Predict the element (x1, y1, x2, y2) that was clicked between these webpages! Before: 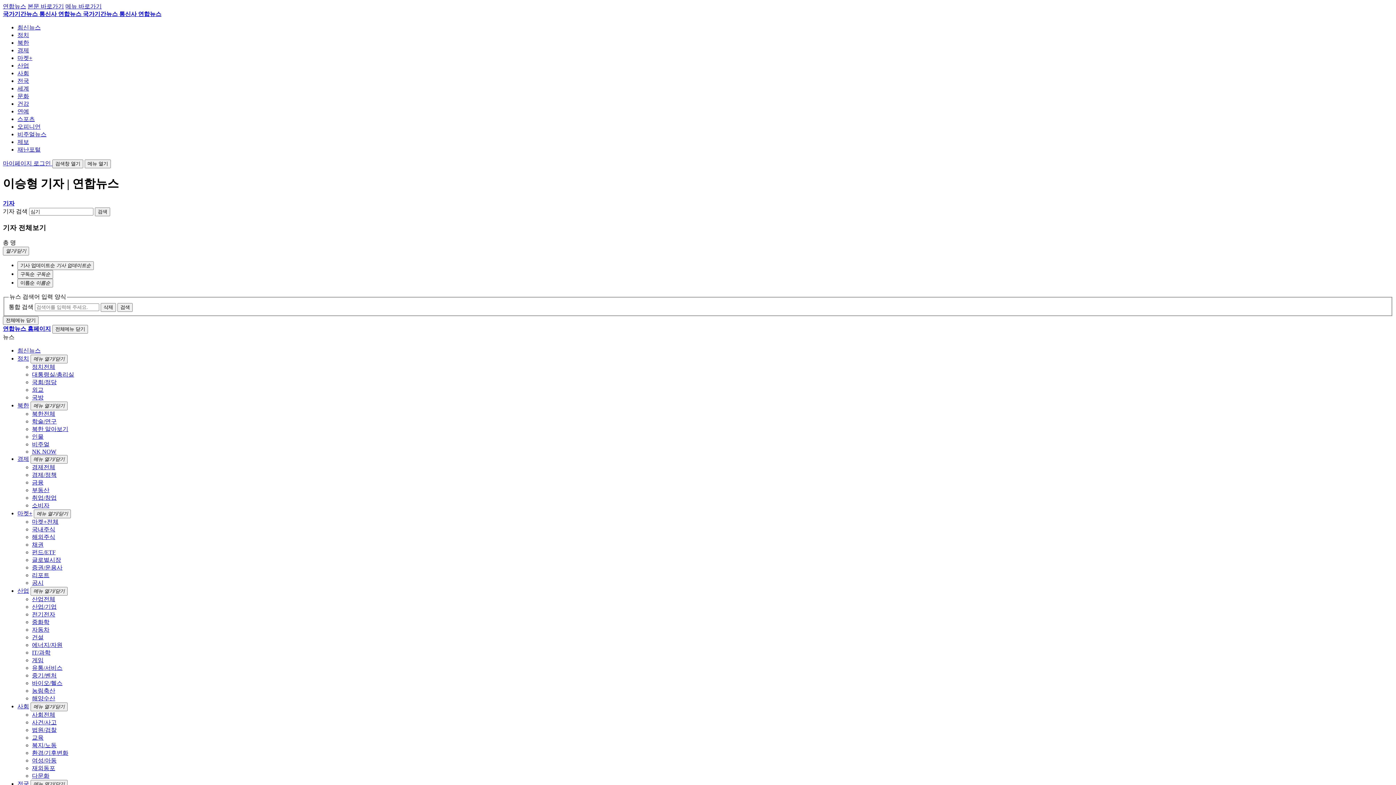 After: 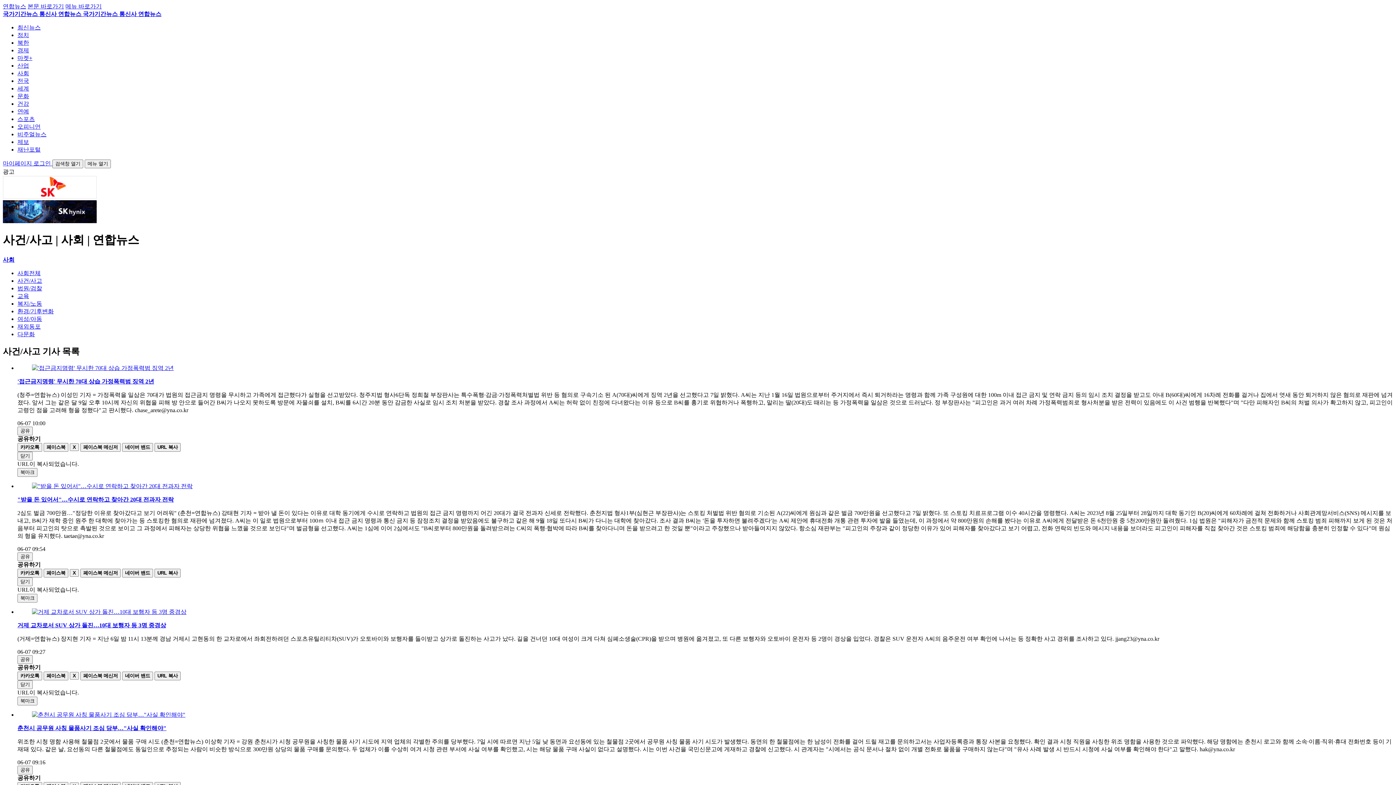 Action: bbox: (32, 719, 56, 725) label: 사건/사고